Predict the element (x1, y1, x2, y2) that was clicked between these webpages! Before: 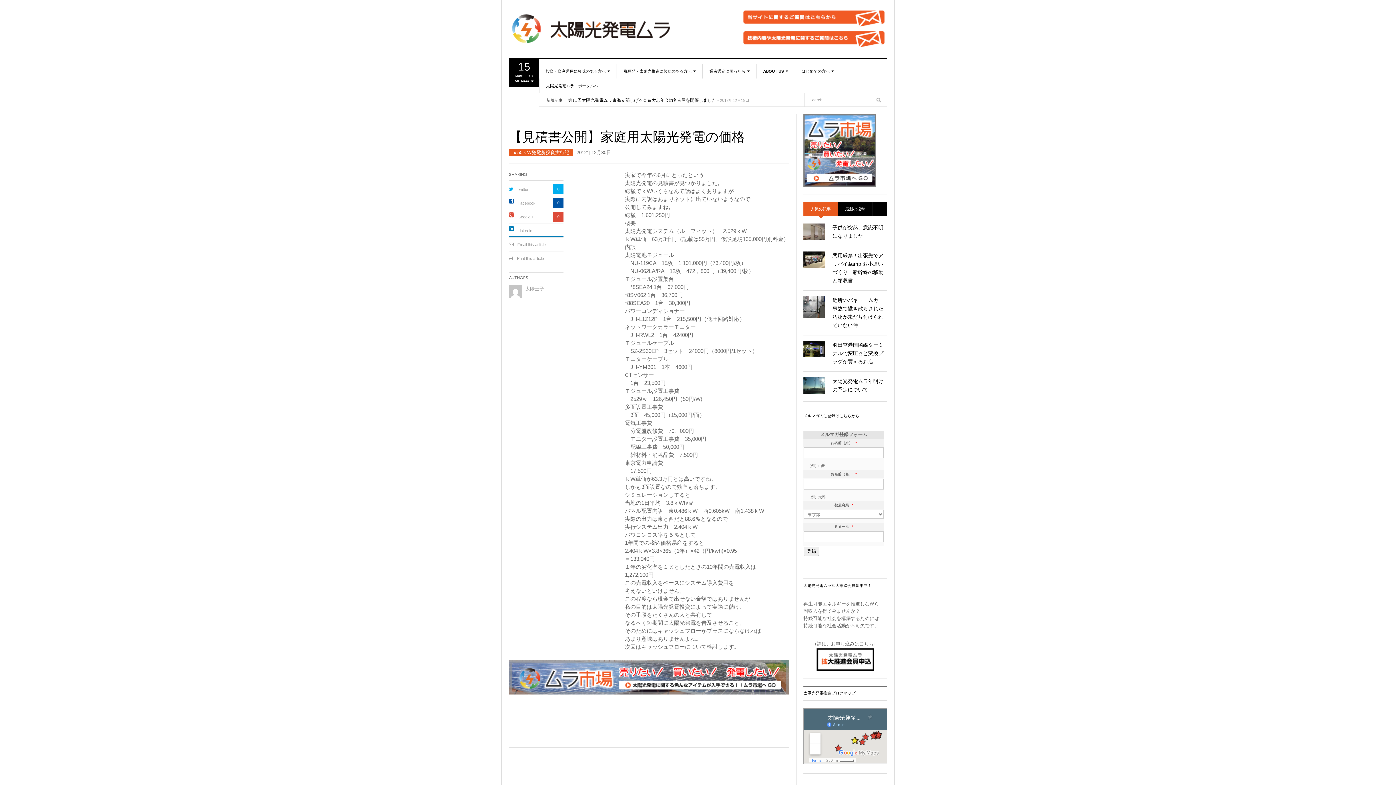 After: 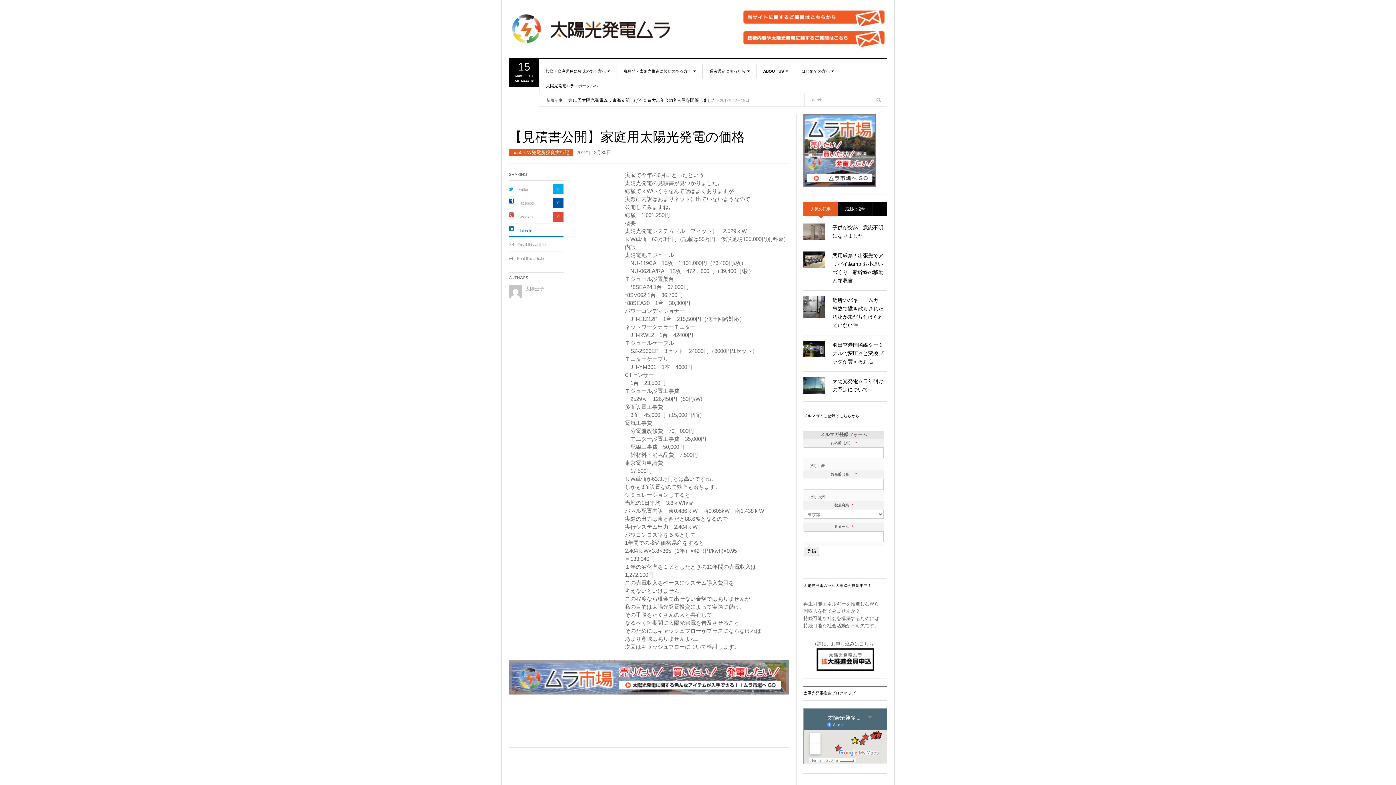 Action: label: Linkedin bbox: (517, 228, 532, 233)